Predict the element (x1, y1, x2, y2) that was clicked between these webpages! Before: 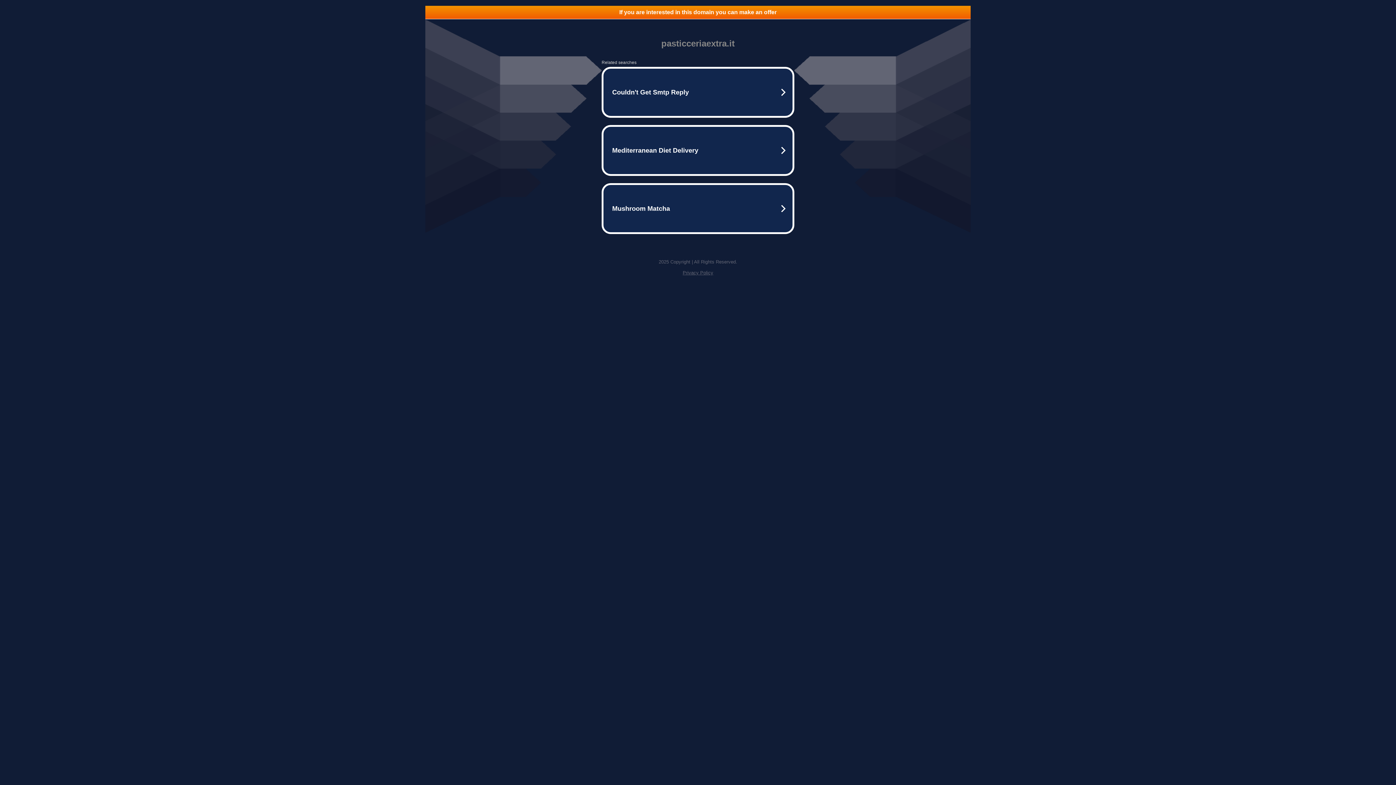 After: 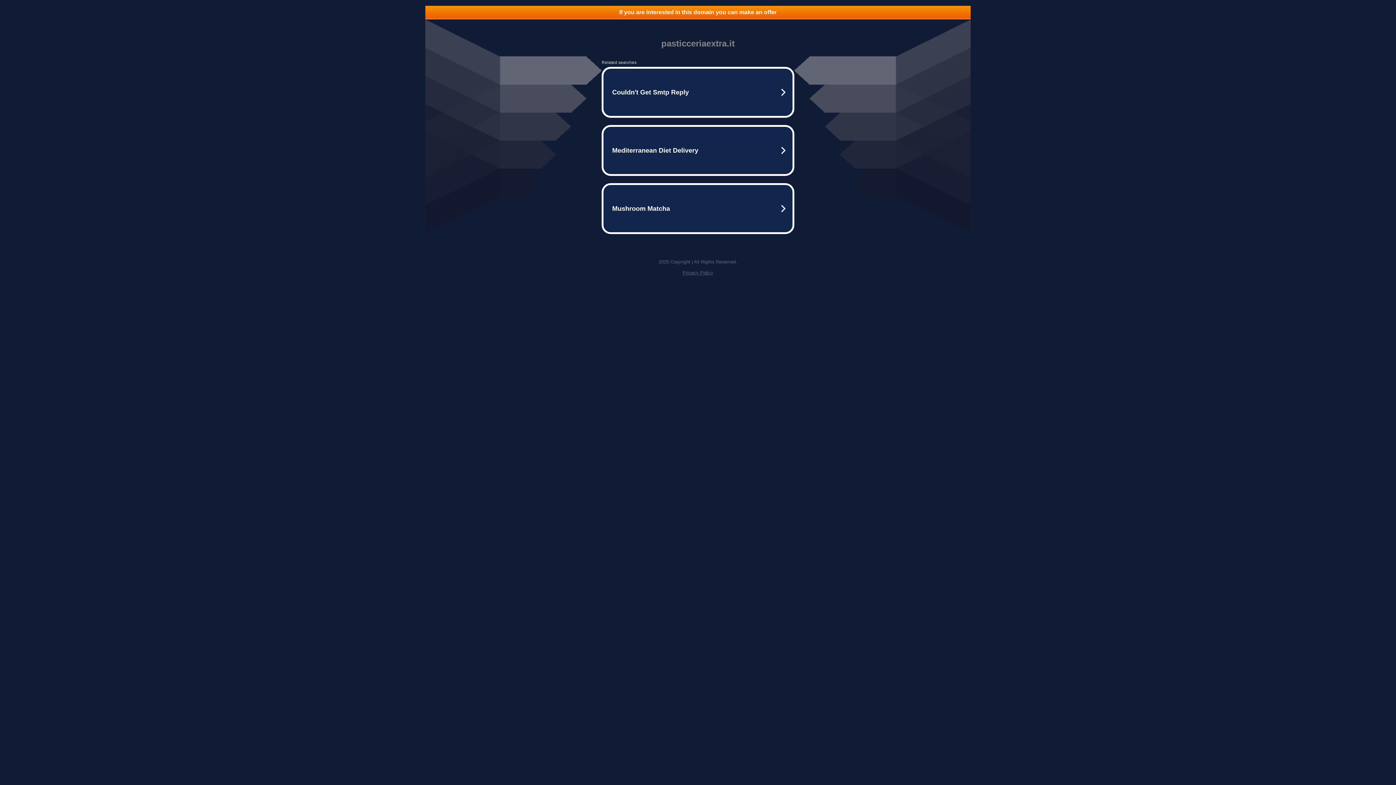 Action: label: Privacy Policy bbox: (682, 270, 713, 275)